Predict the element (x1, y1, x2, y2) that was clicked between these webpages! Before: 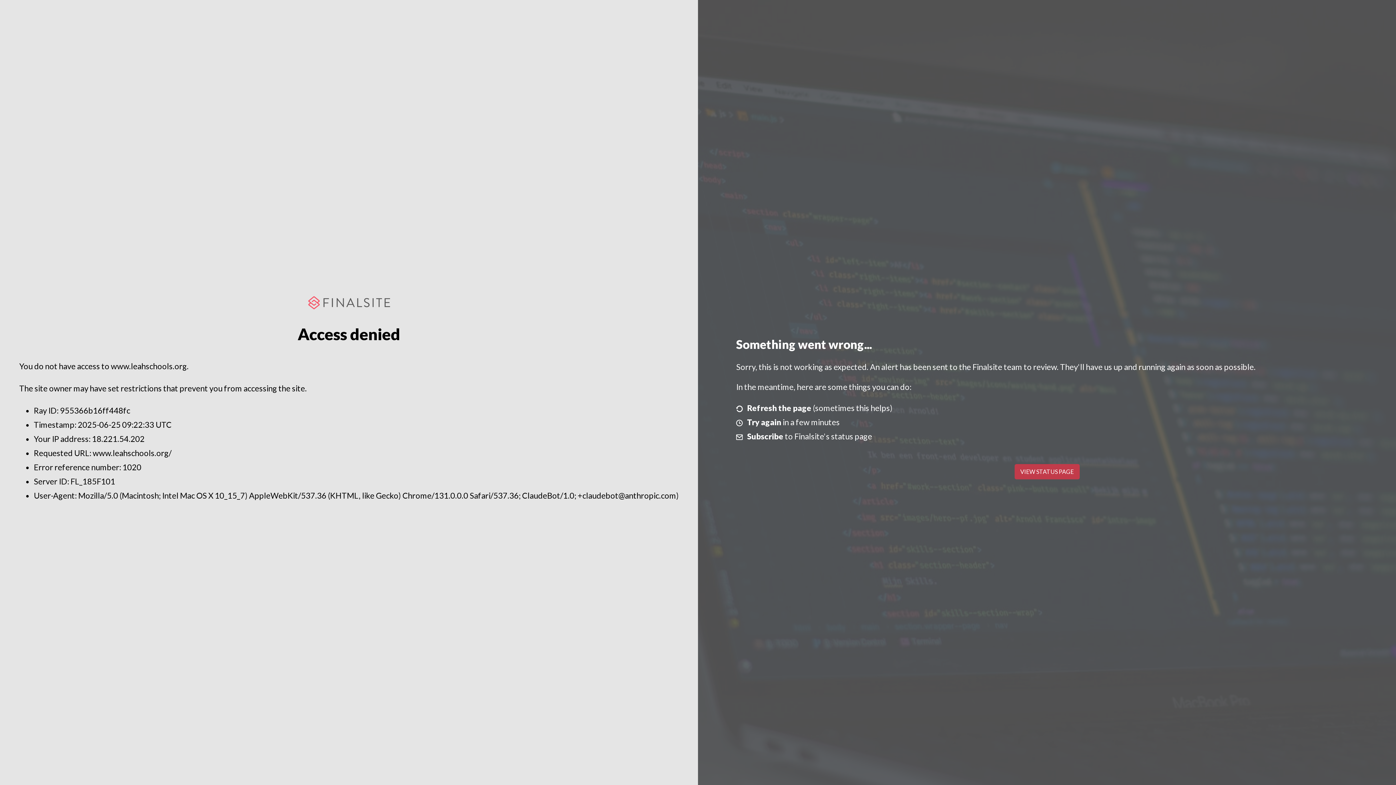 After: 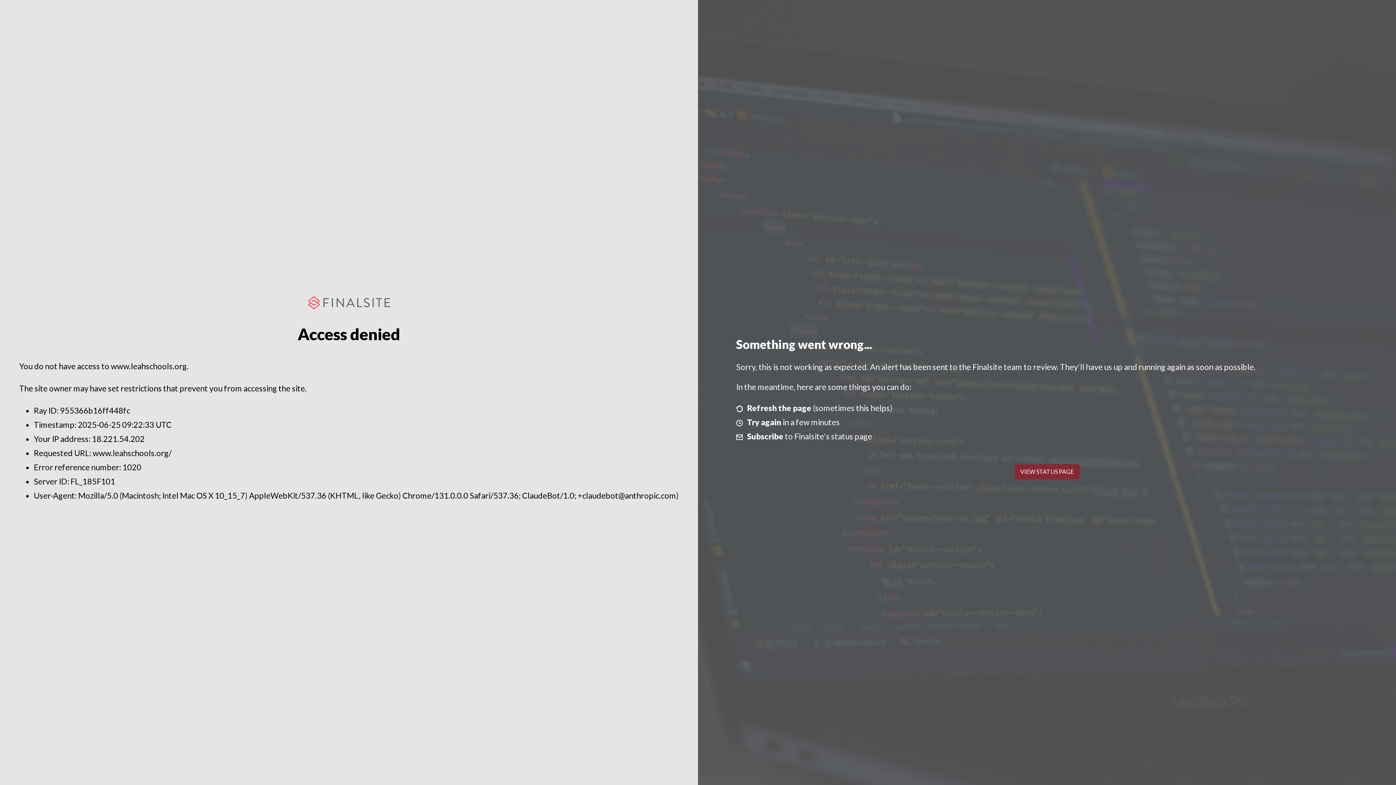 Action: bbox: (1014, 464, 1079, 479) label: VIEW STATUS PAGE